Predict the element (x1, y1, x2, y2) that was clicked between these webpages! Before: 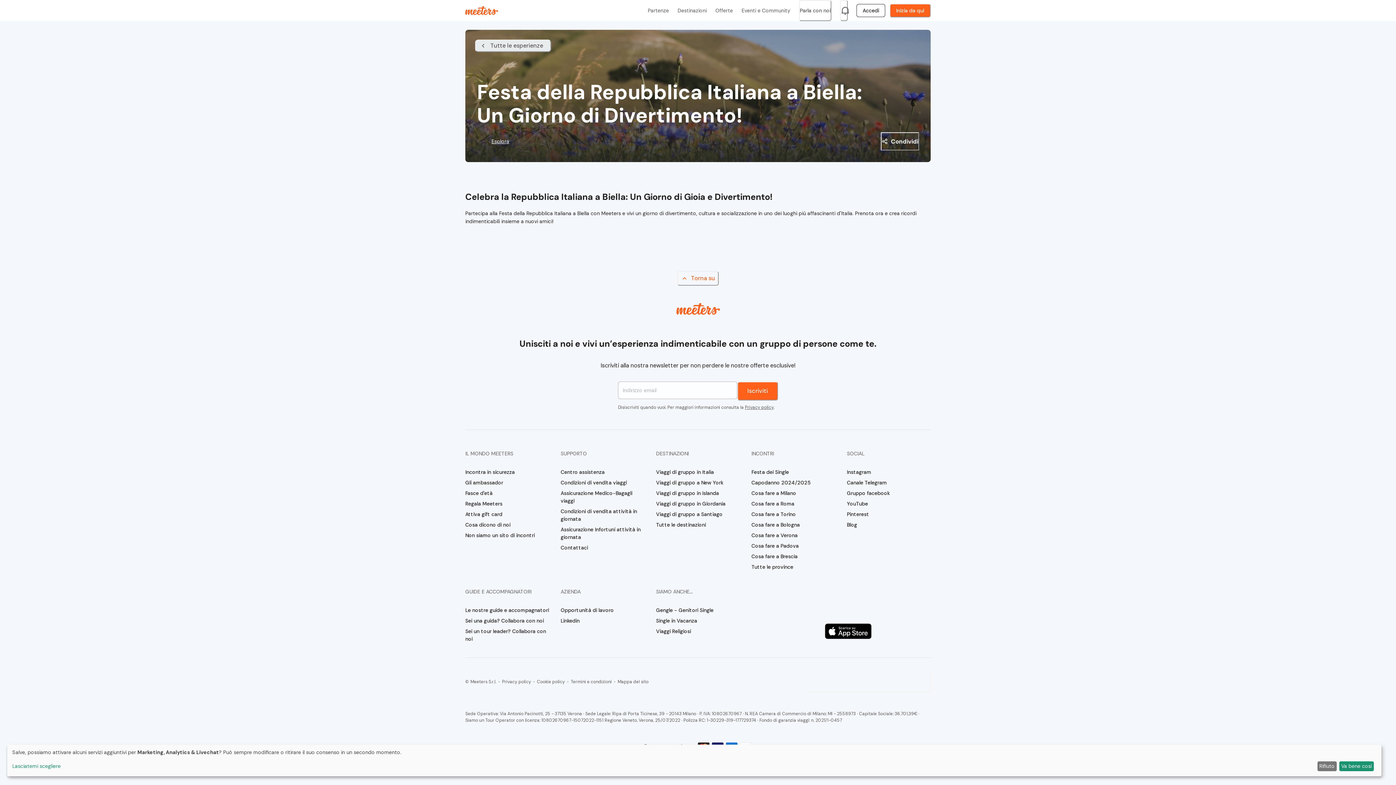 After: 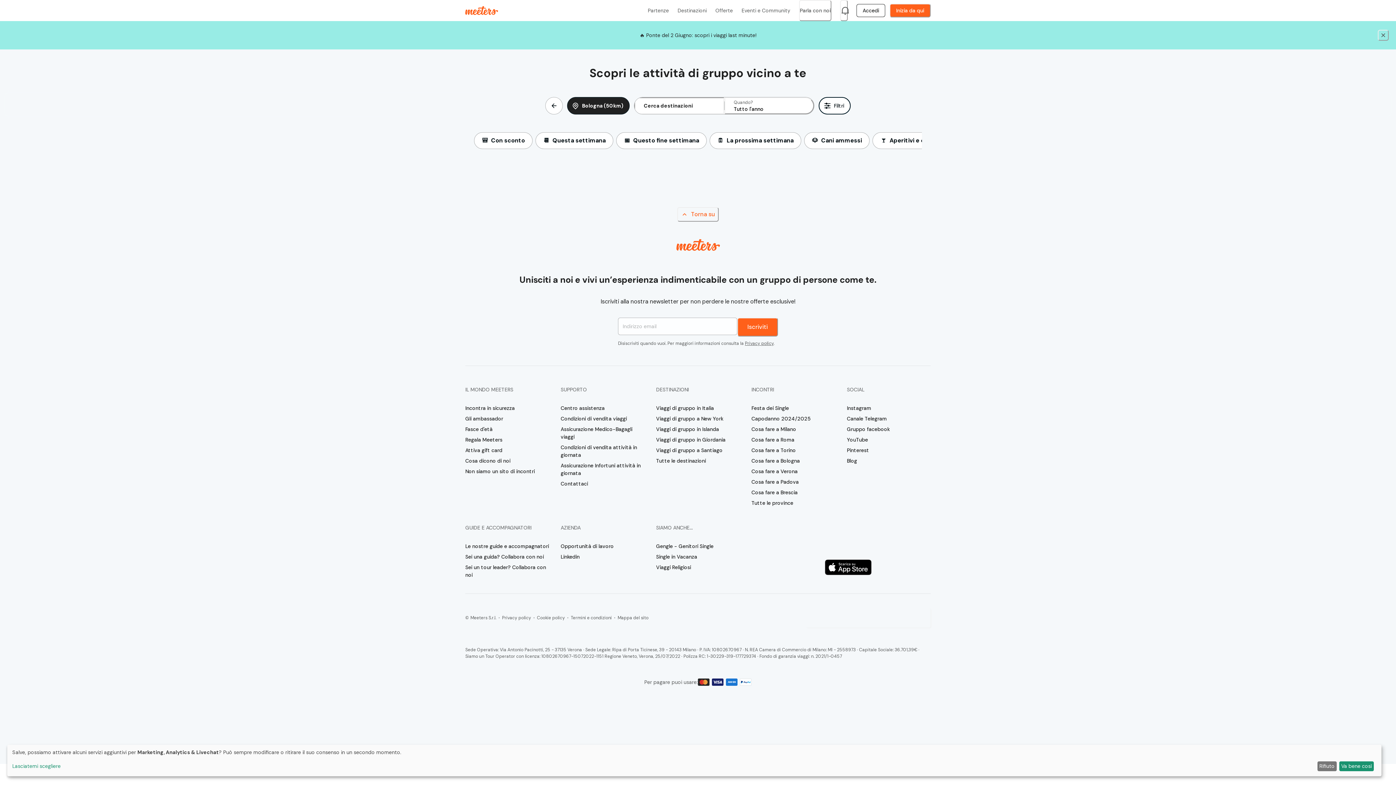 Action: label: Cosa fare a Bologna bbox: (751, 521, 800, 528)